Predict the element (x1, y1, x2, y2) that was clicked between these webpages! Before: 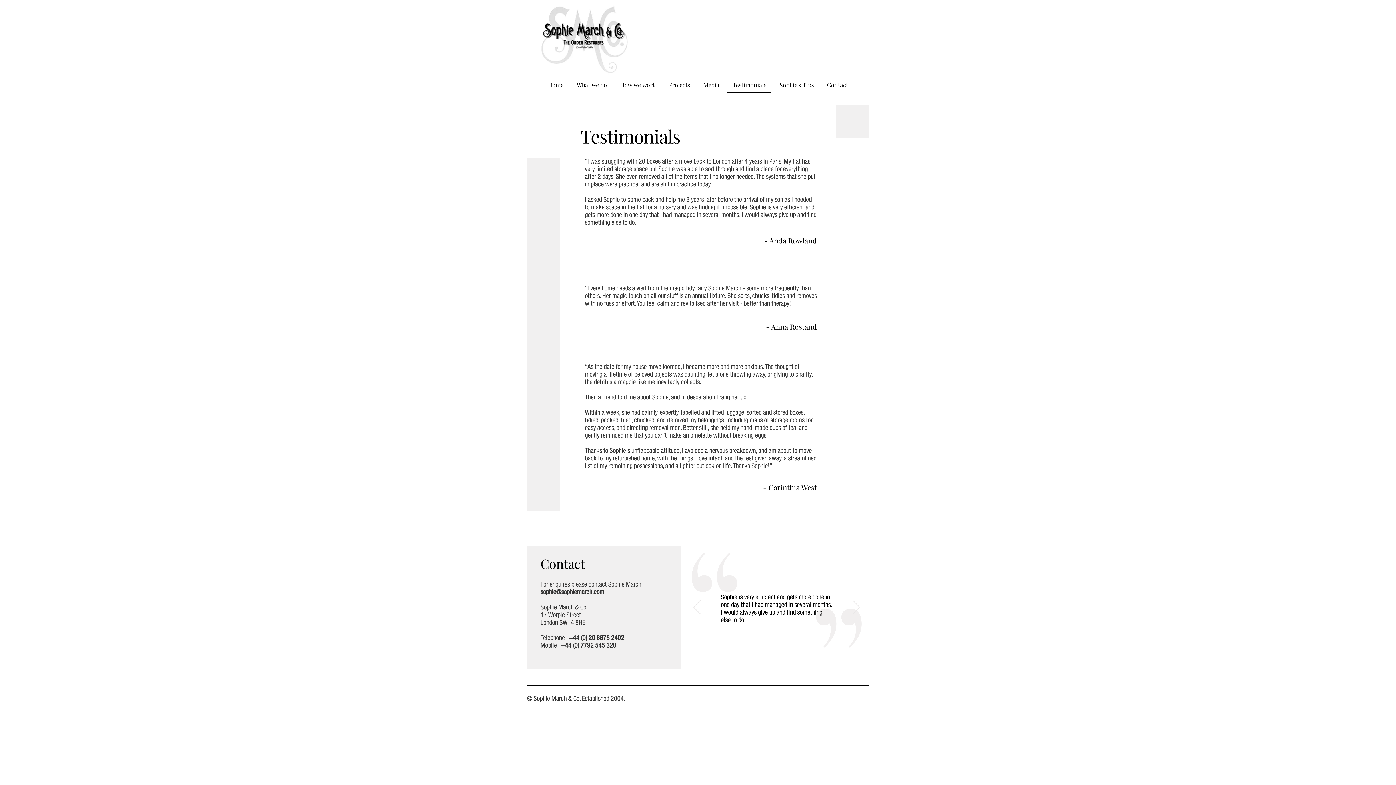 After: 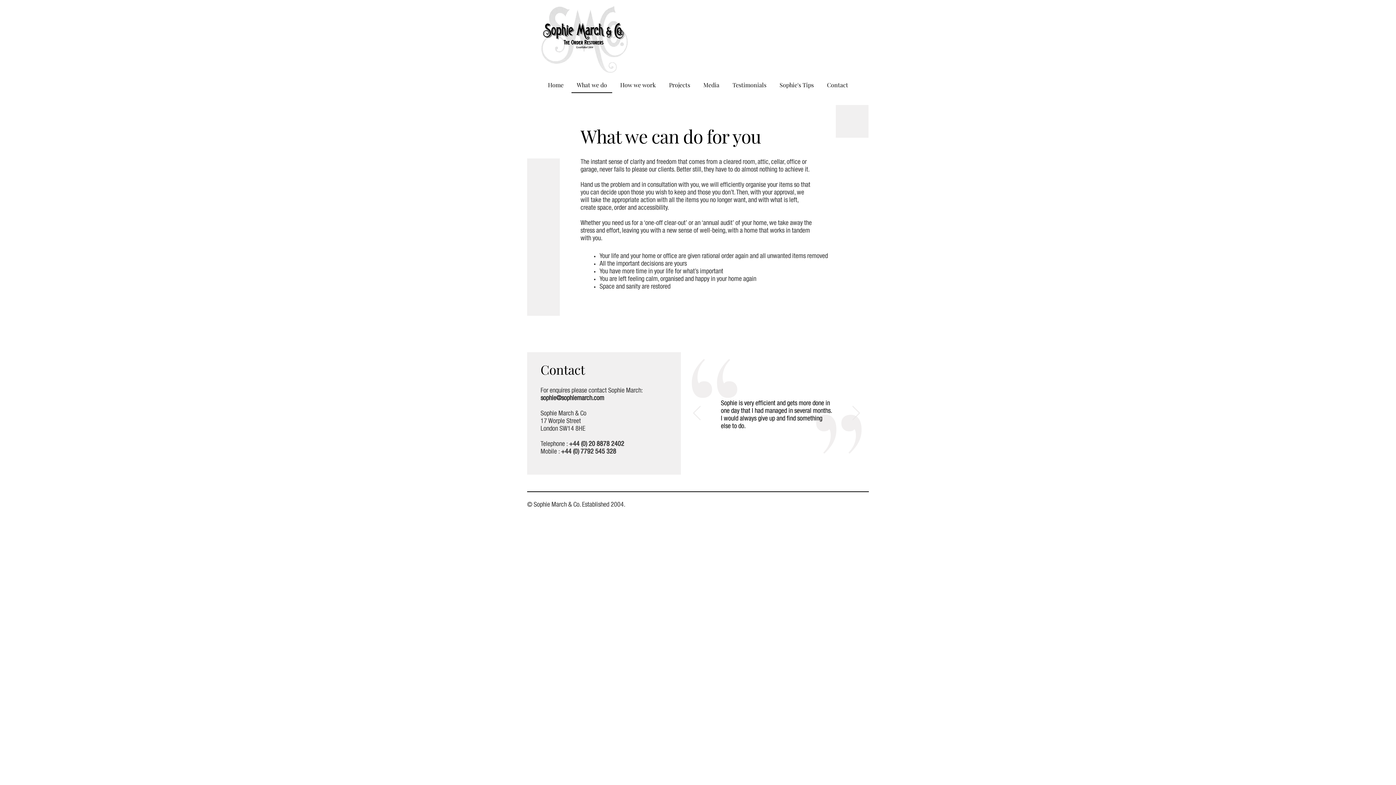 Action: label: What we do bbox: (571, 77, 612, 93)